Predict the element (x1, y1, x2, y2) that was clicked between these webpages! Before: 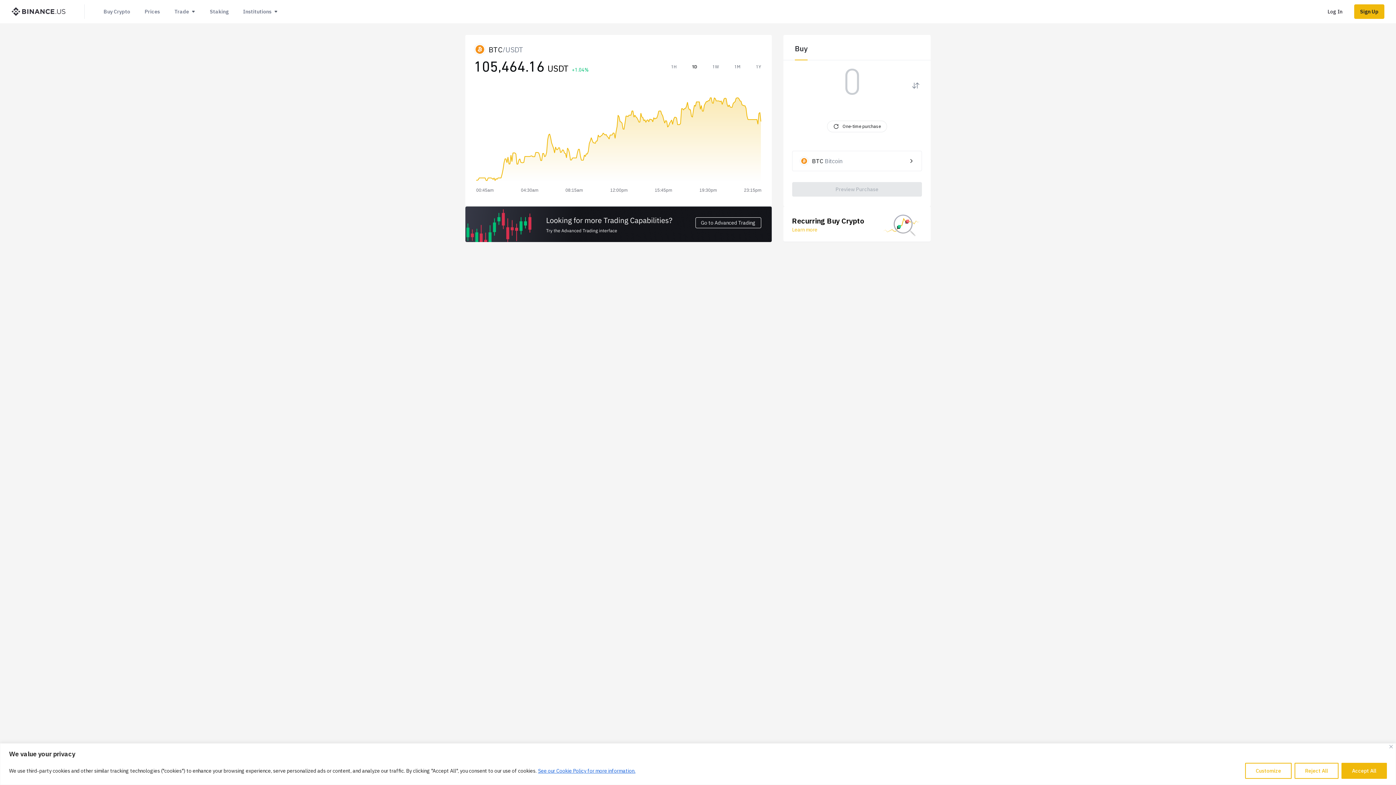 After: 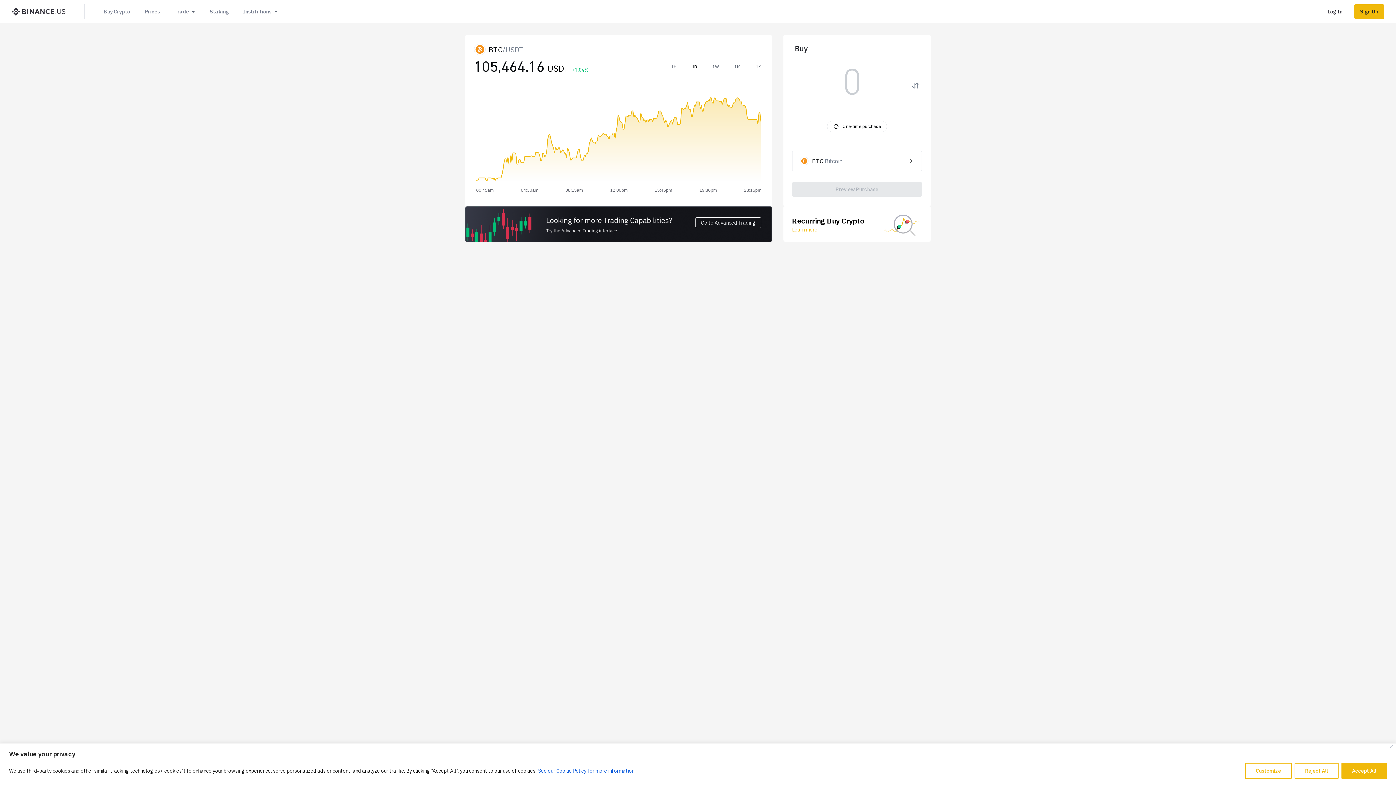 Action: bbox: (792, 226, 817, 233) label: Learn more